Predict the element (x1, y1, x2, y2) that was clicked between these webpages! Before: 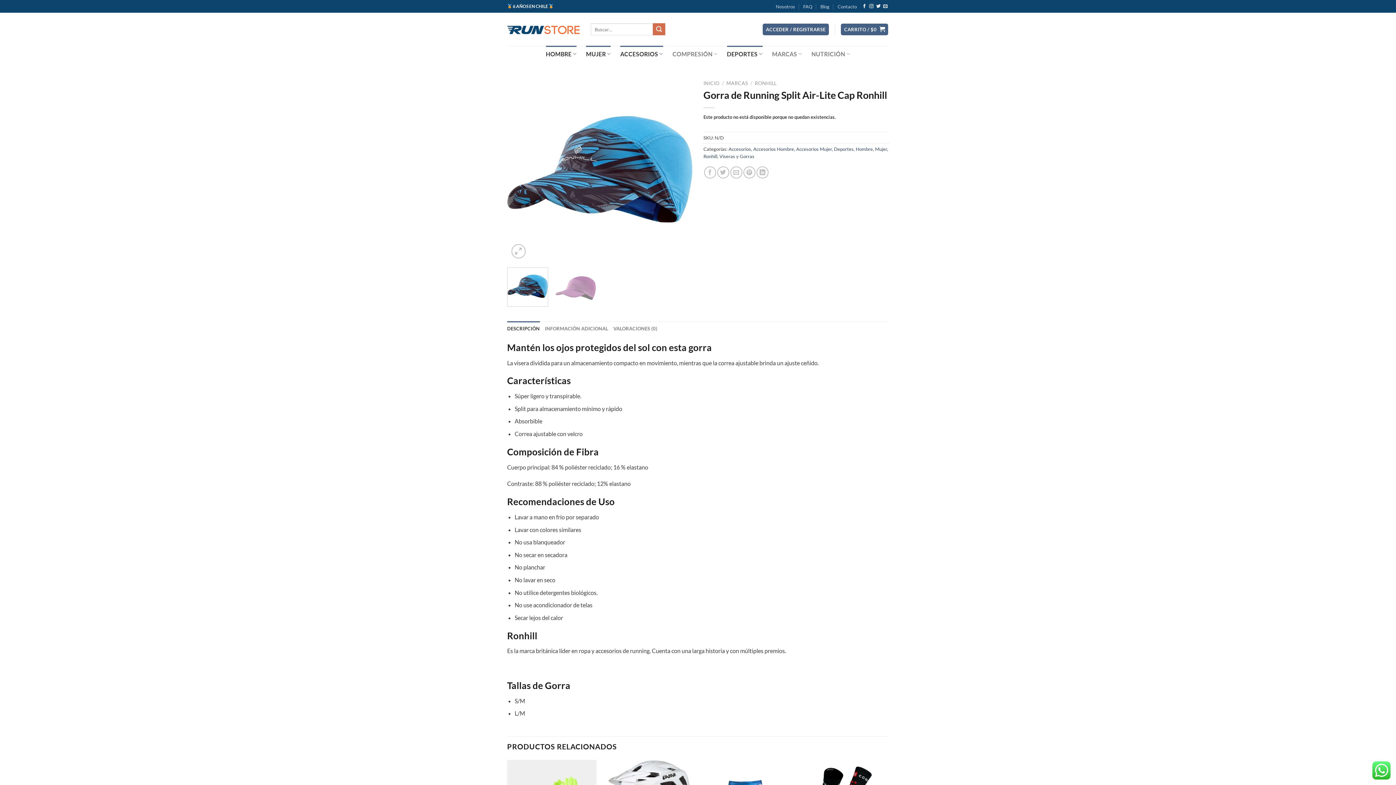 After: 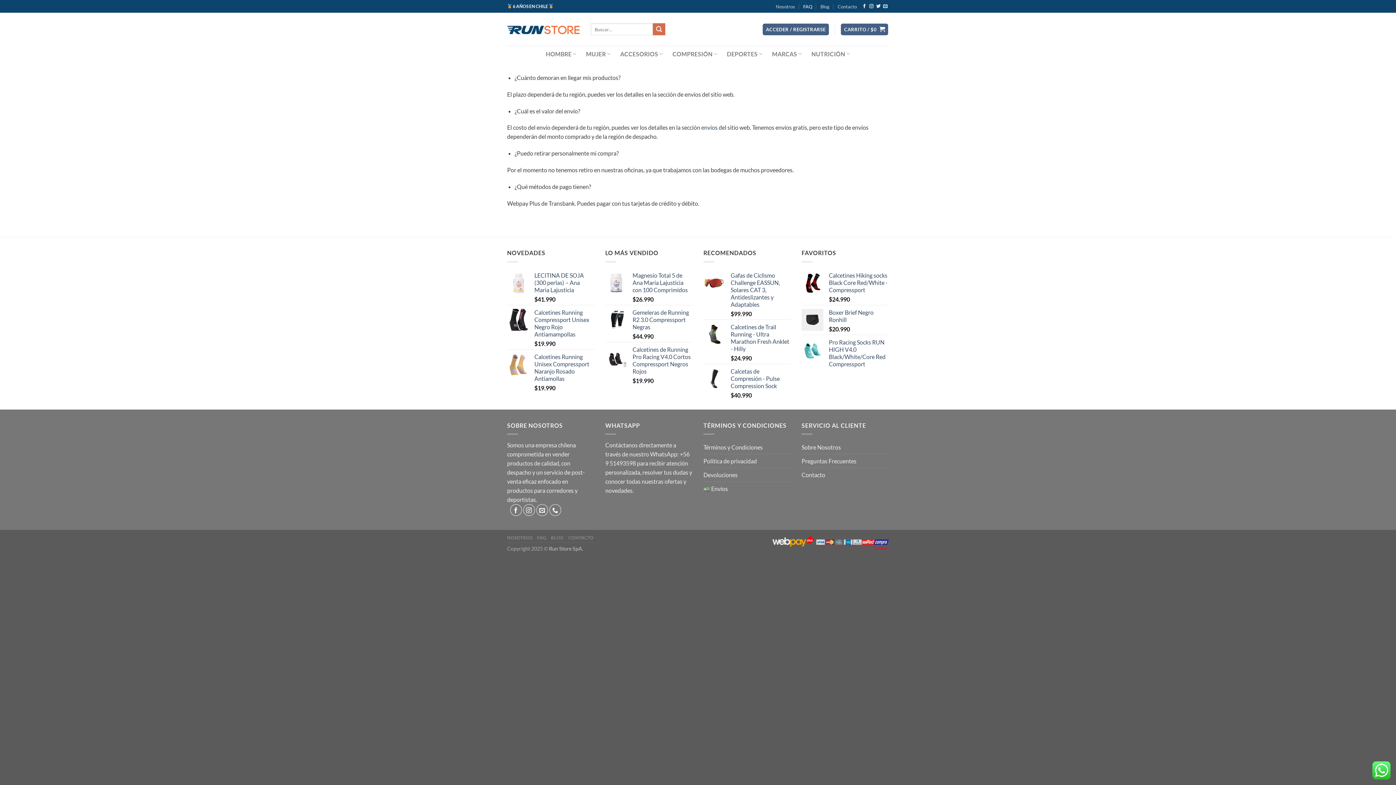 Action: bbox: (803, 1, 812, 11) label: FAQ